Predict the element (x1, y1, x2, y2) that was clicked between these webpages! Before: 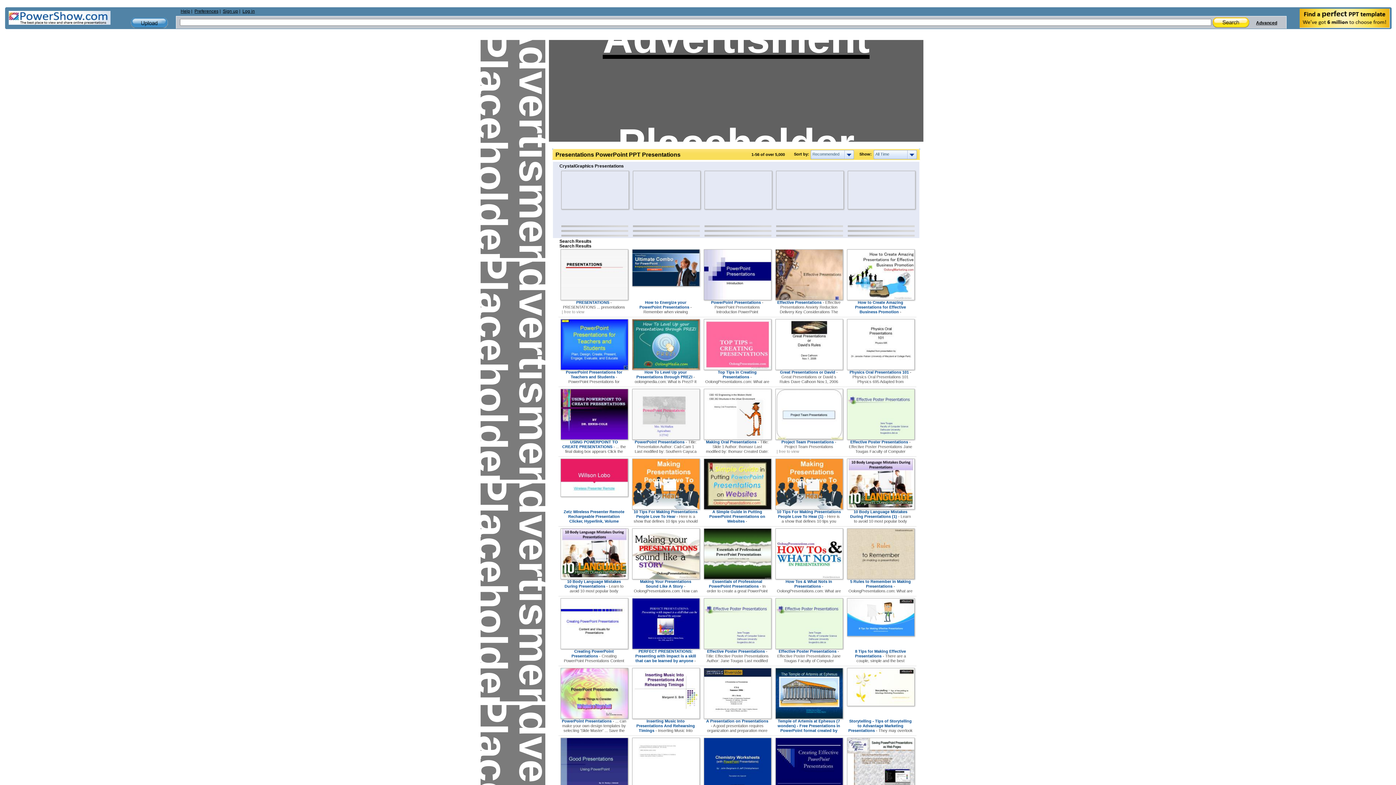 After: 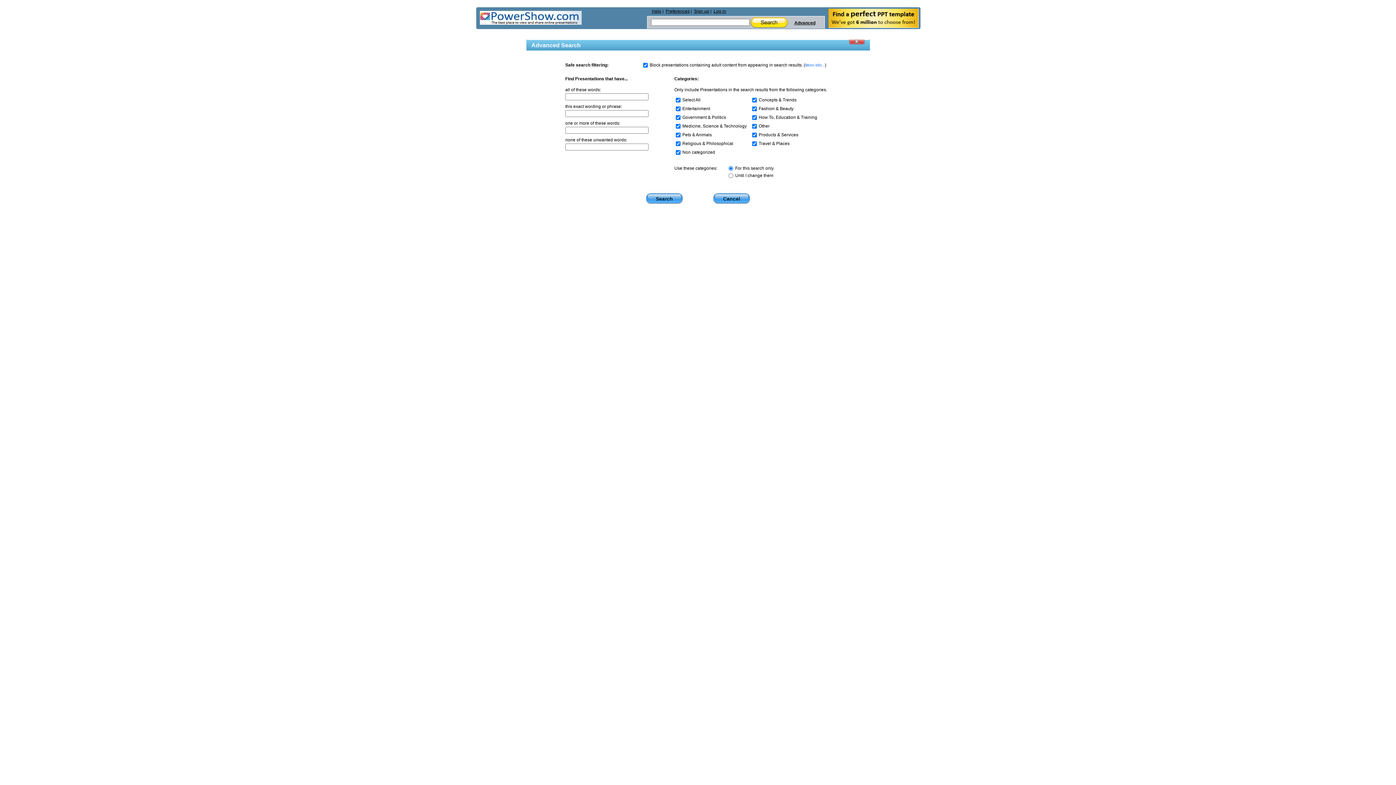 Action: label: Advanced bbox: (1252, 16, 1277, 29)